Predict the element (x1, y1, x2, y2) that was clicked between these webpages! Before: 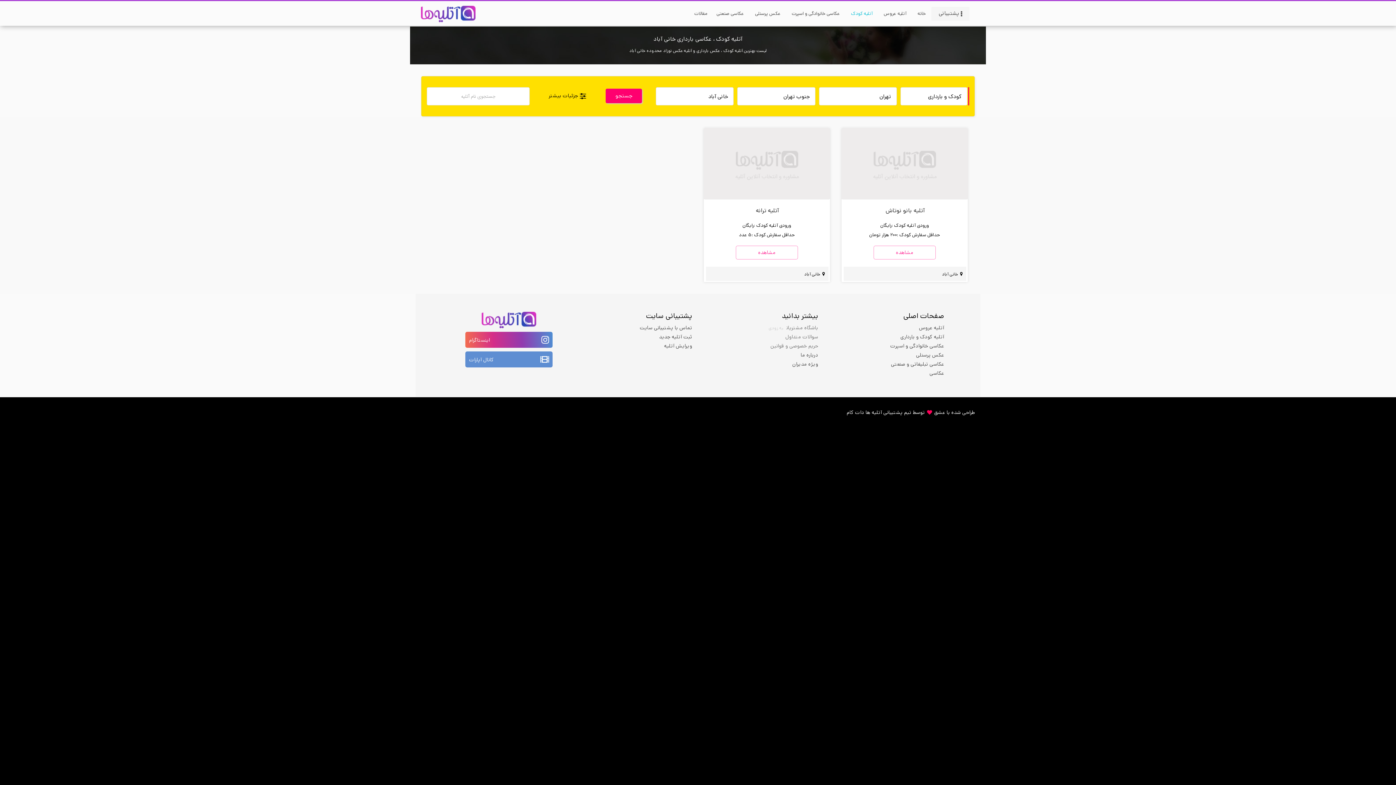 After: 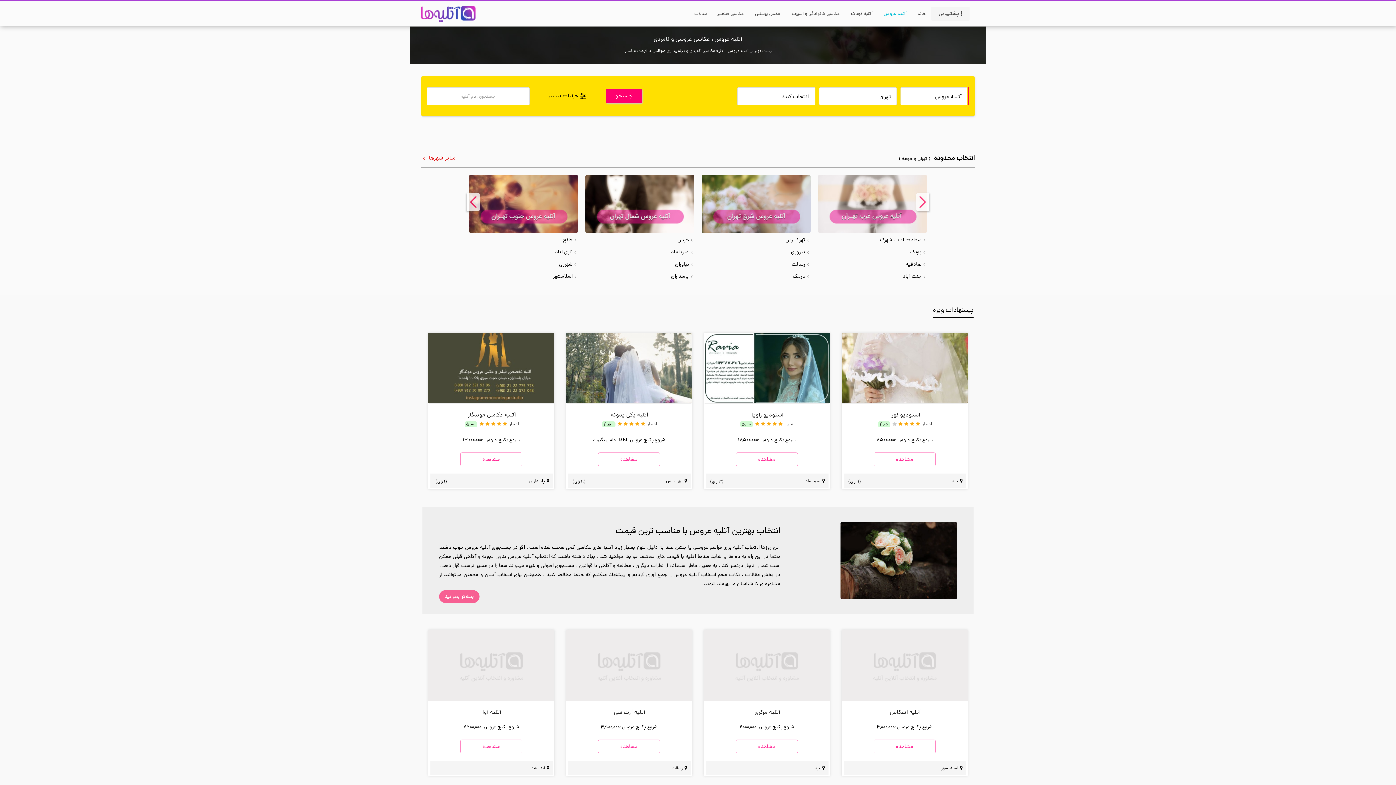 Action: bbox: (880, 1, 910, 25) label: آتلیه عروس